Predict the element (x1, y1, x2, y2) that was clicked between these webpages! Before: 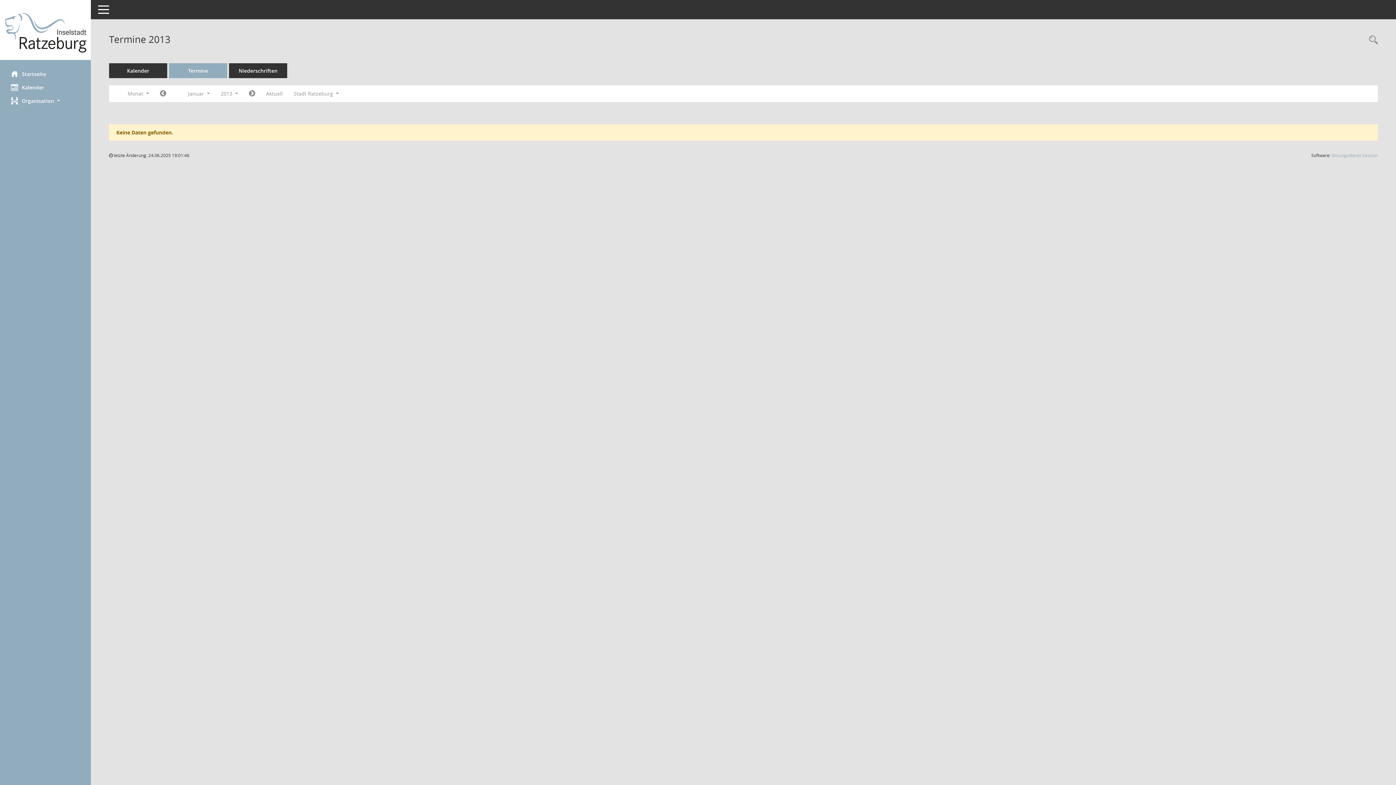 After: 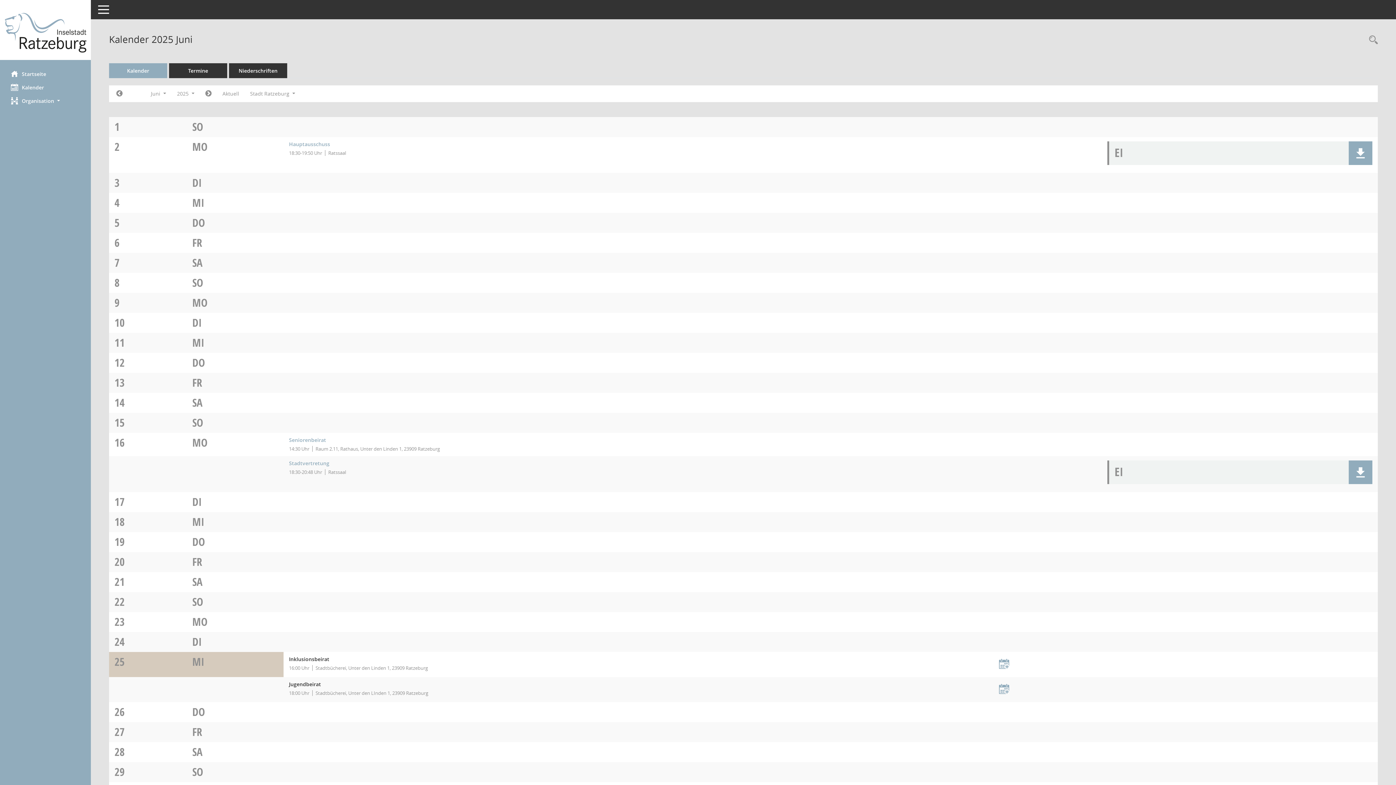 Action: bbox: (0, 80, 90, 94) label: Diese Seite enthält eine kalendarische Übersicht der Sitzungstermine für einen Monat.